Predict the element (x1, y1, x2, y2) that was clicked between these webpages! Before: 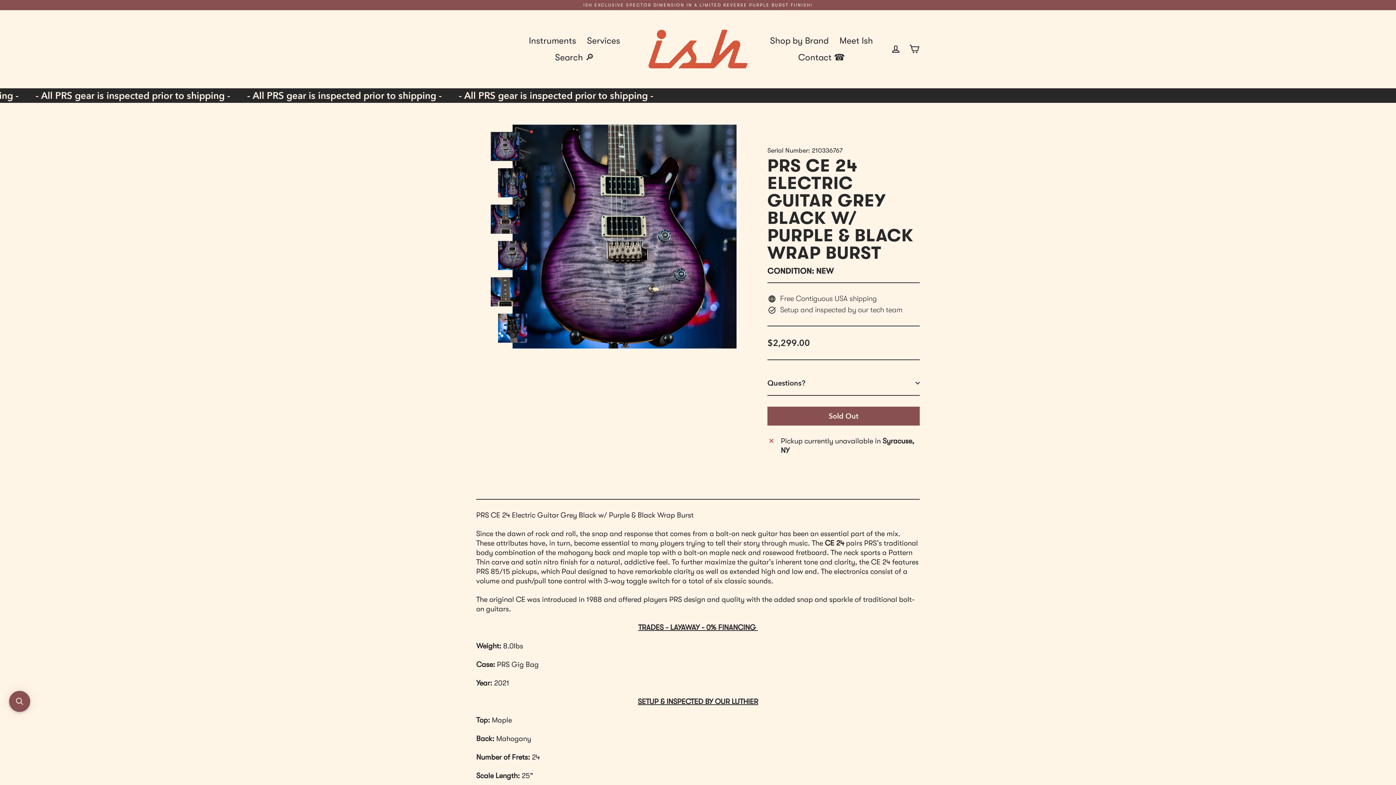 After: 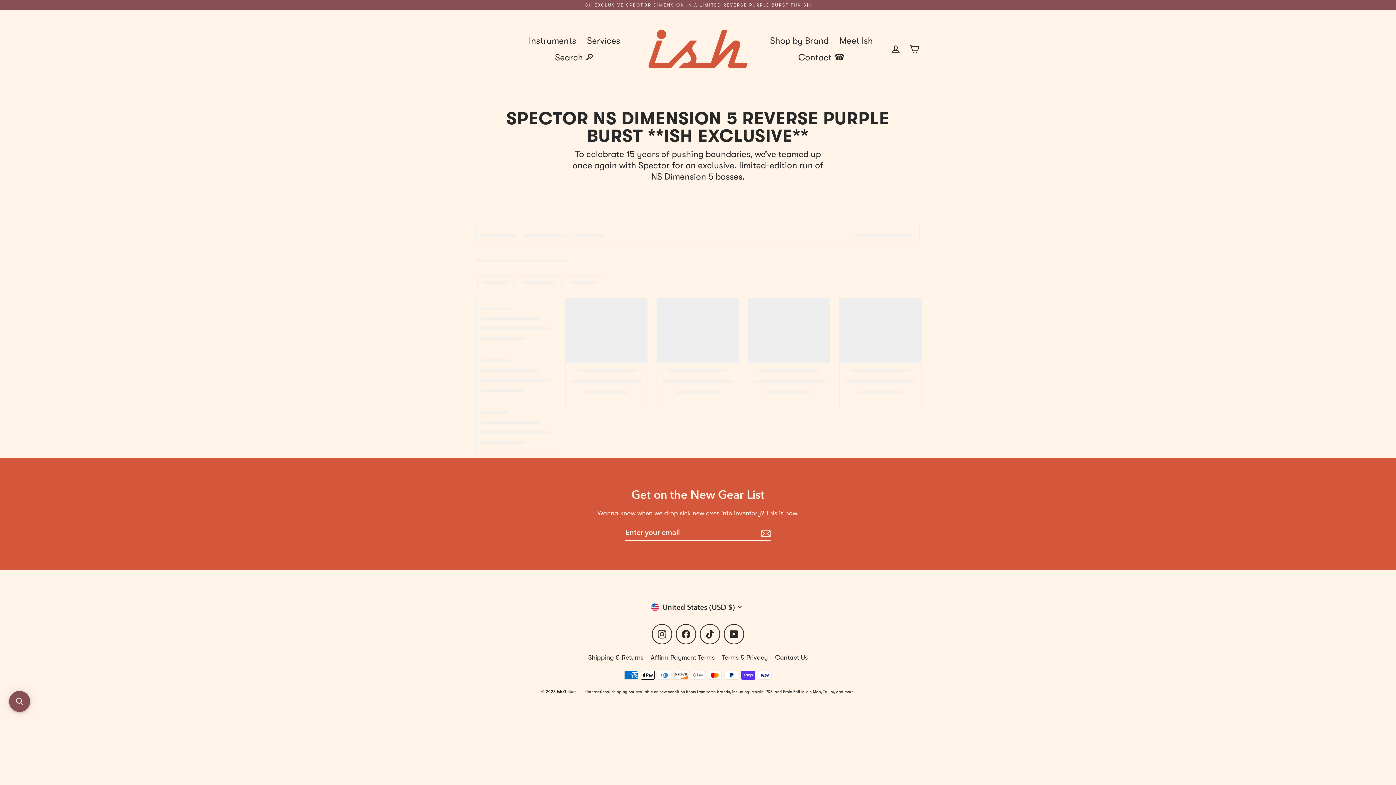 Action: label: ISH EXCLUSIVE SPECTOR DIMENSION IN A LIMITED REVERSE PURPLE BURST FIINISH! bbox: (0, 0, 1396, 10)